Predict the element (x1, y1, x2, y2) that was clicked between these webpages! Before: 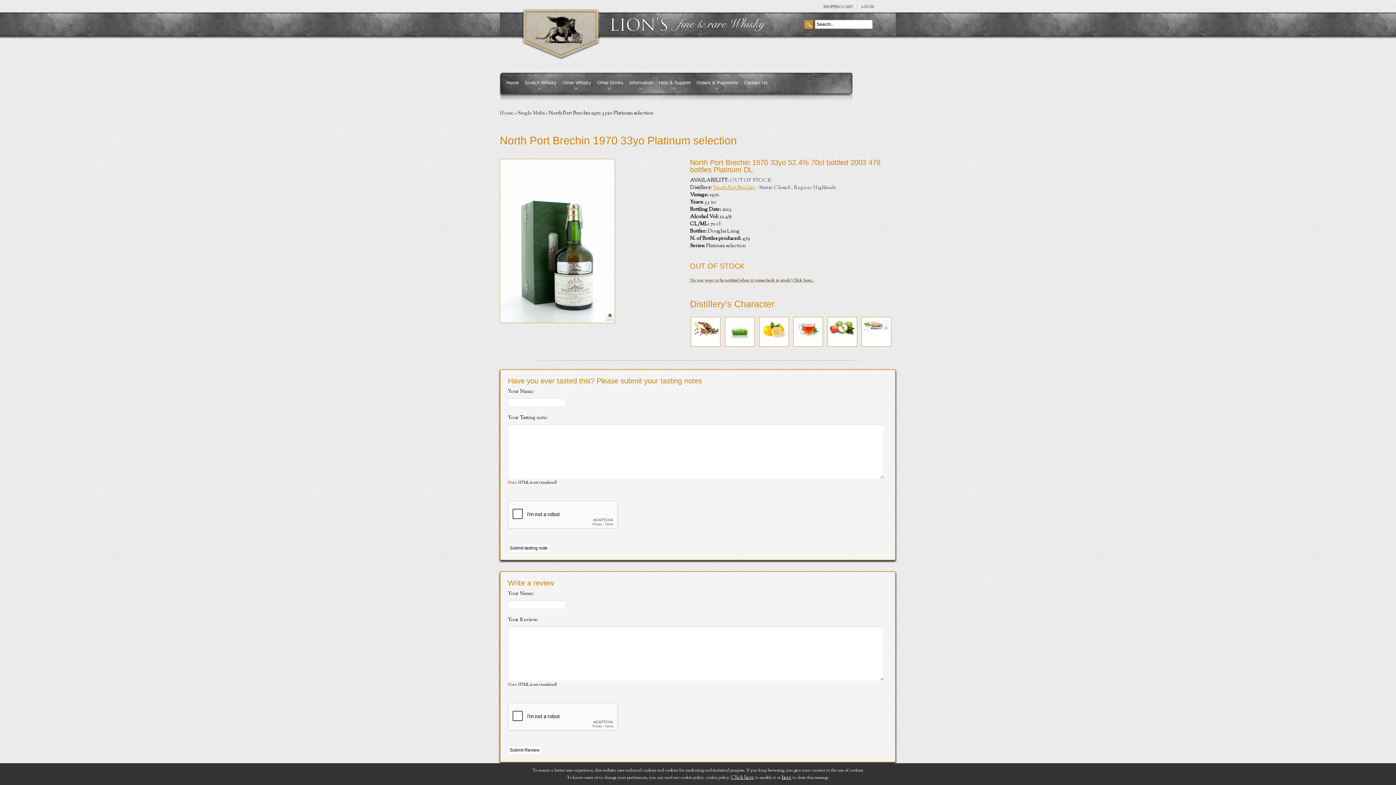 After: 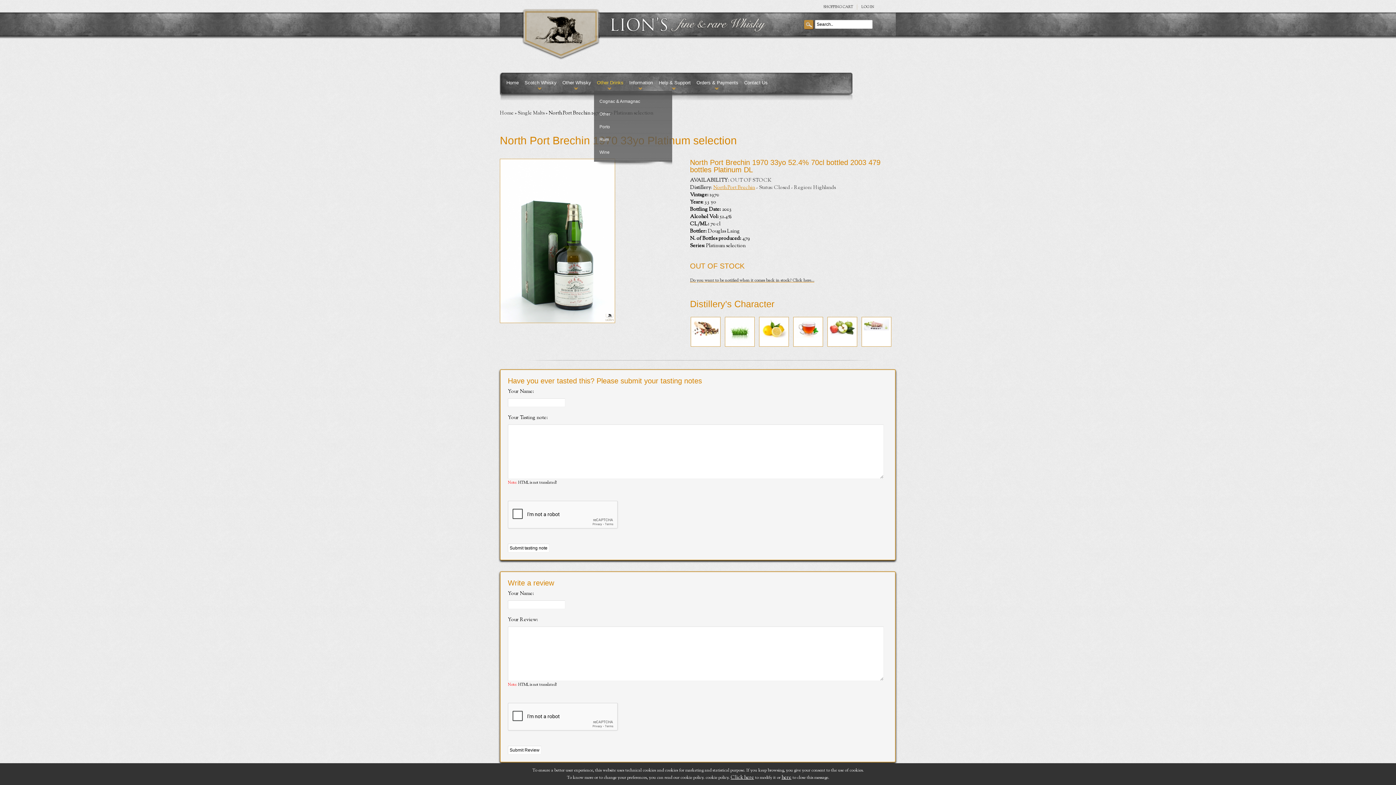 Action: bbox: (594, 74, 626, 90) label: Other Drinks